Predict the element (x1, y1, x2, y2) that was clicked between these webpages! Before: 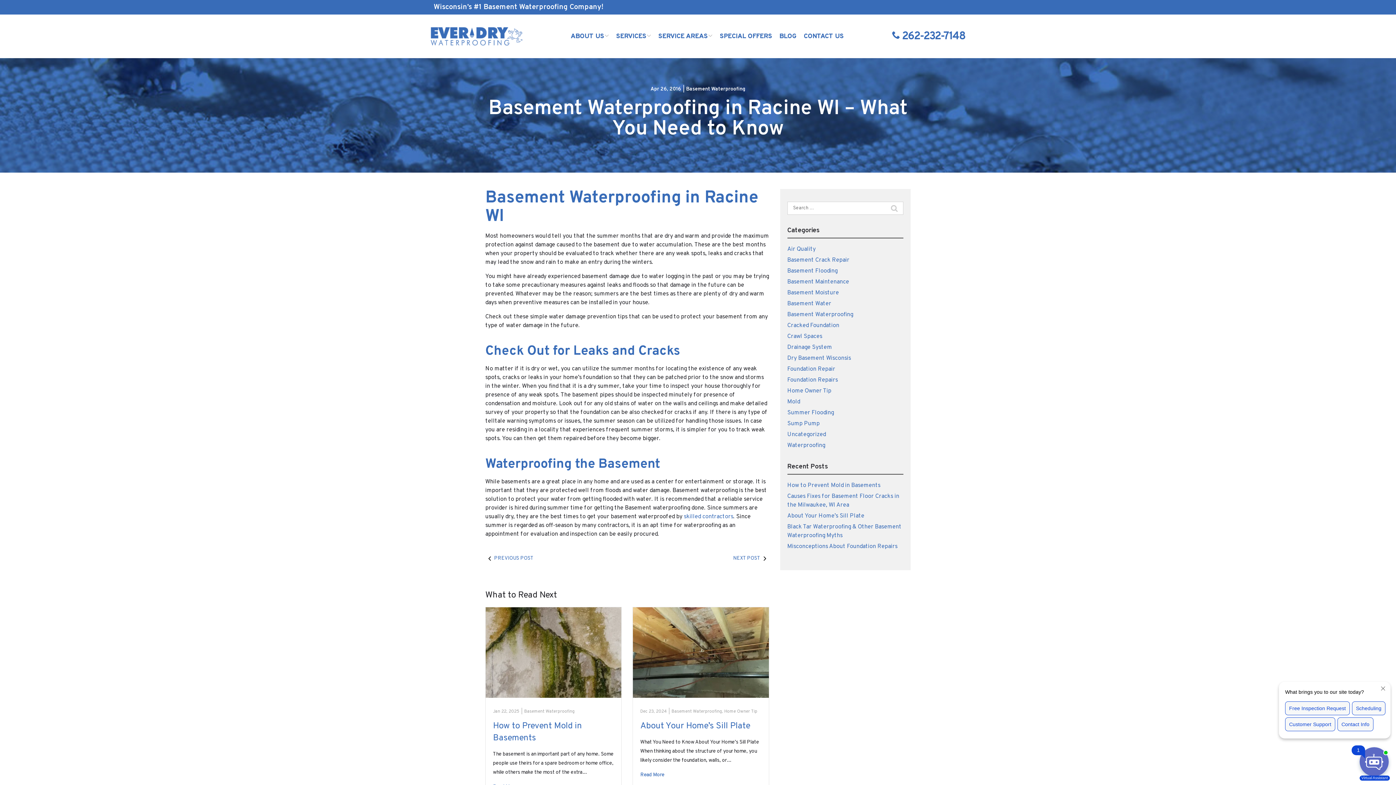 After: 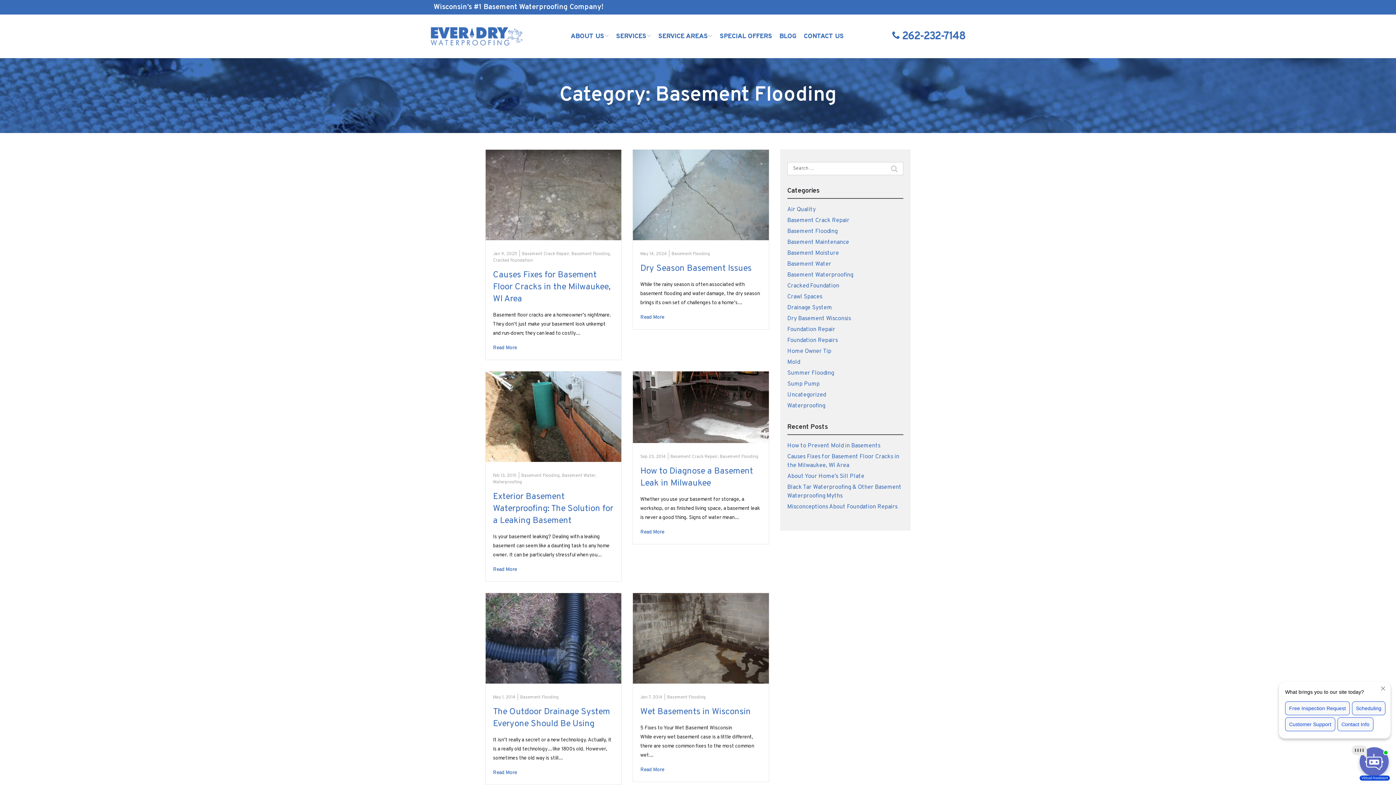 Action: label: Basement Flooding bbox: (787, 267, 837, 274)